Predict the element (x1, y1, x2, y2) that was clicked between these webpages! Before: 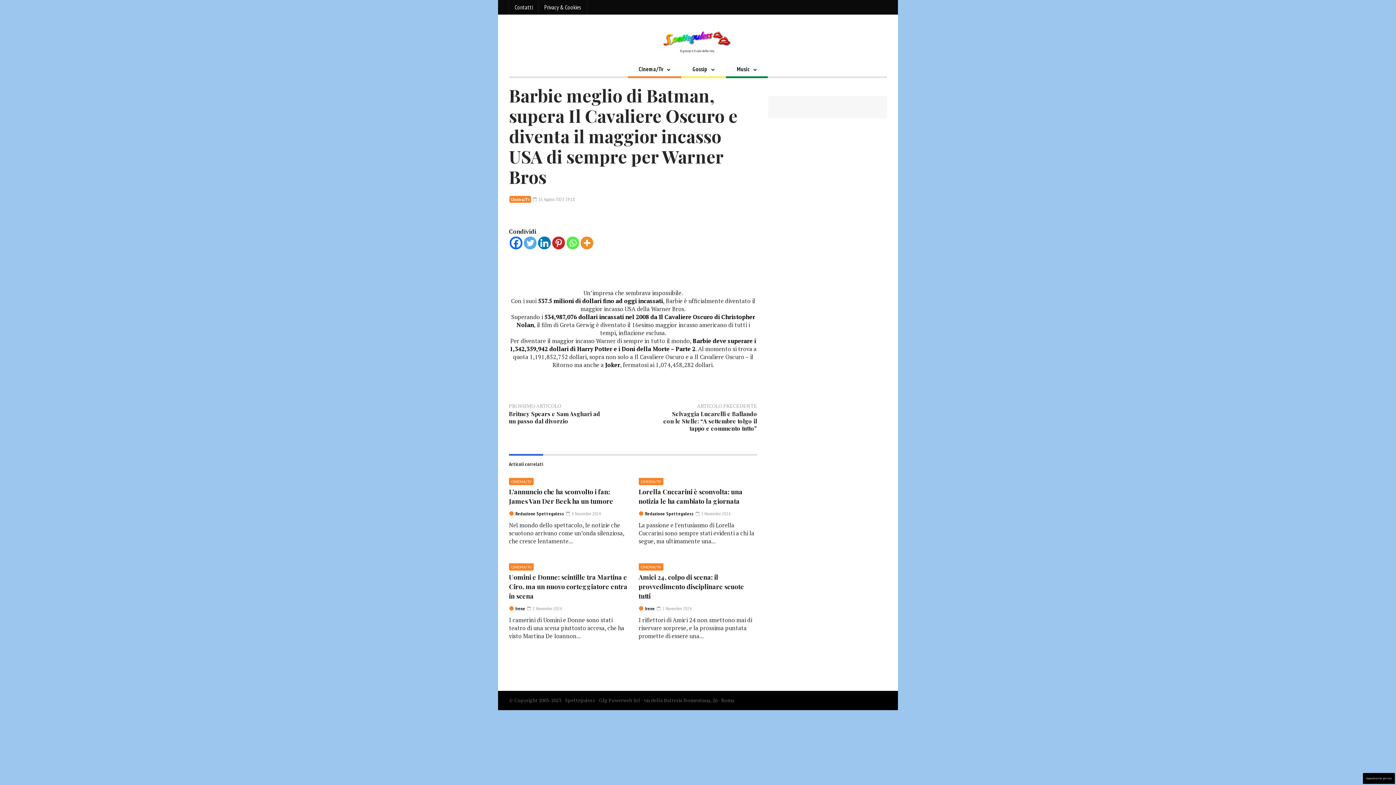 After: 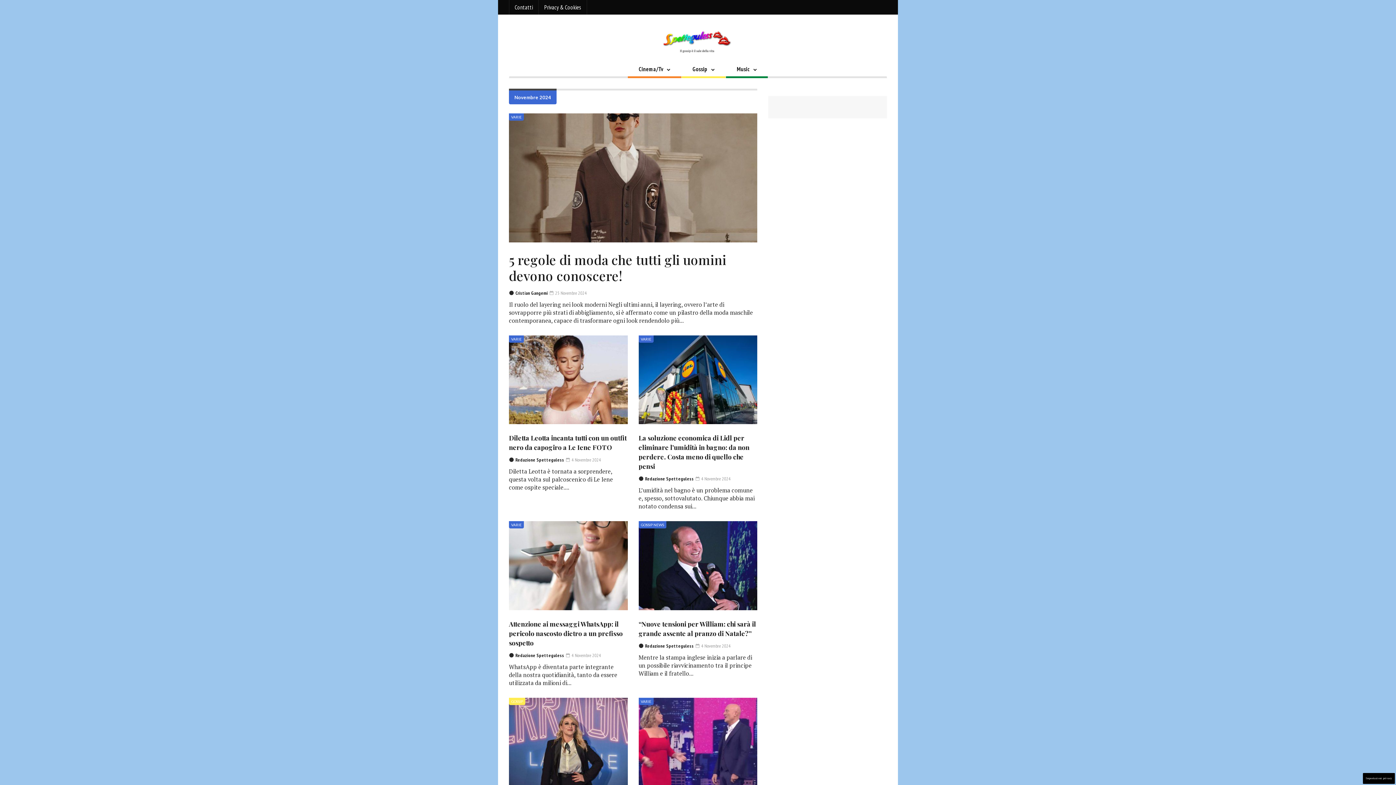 Action: bbox: (695, 511, 730, 517) label:  3 Novembre 2024